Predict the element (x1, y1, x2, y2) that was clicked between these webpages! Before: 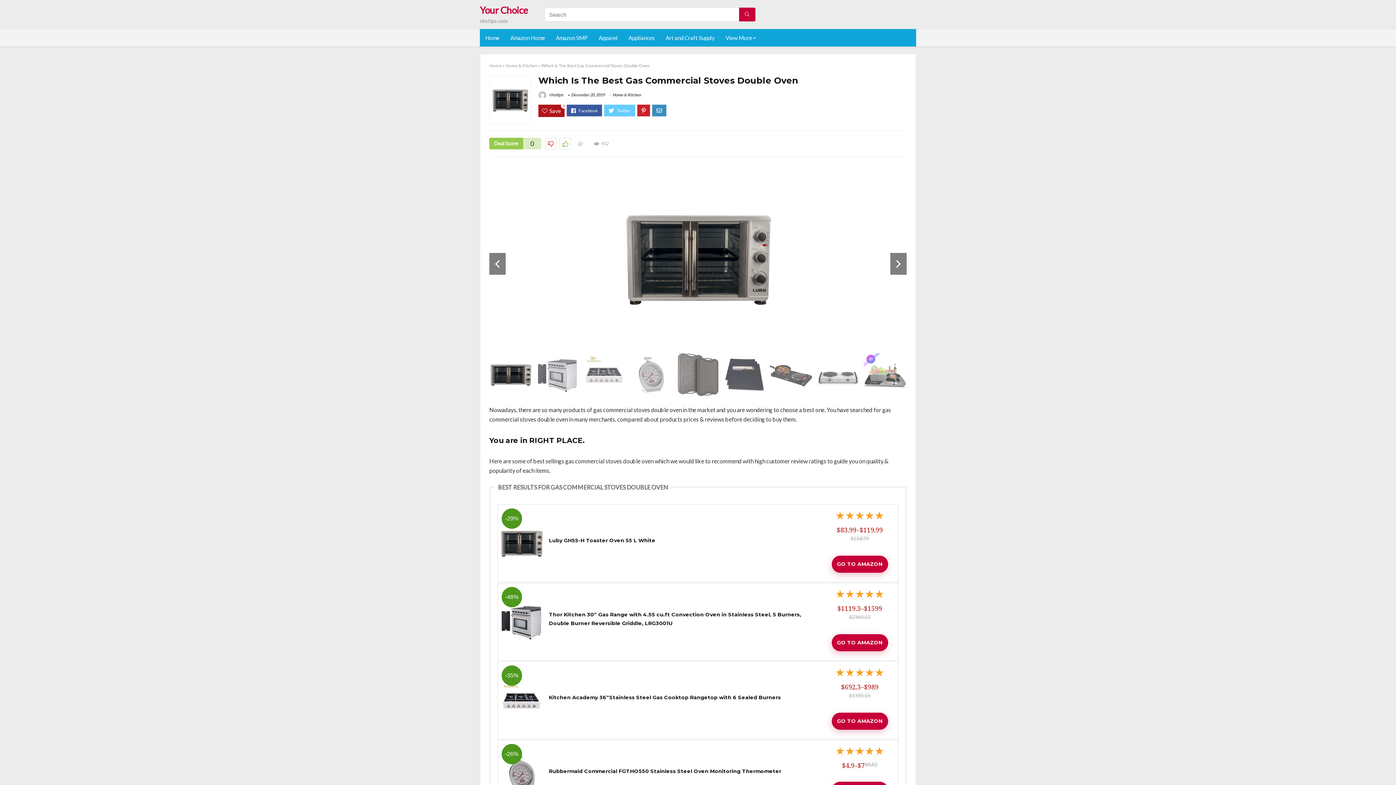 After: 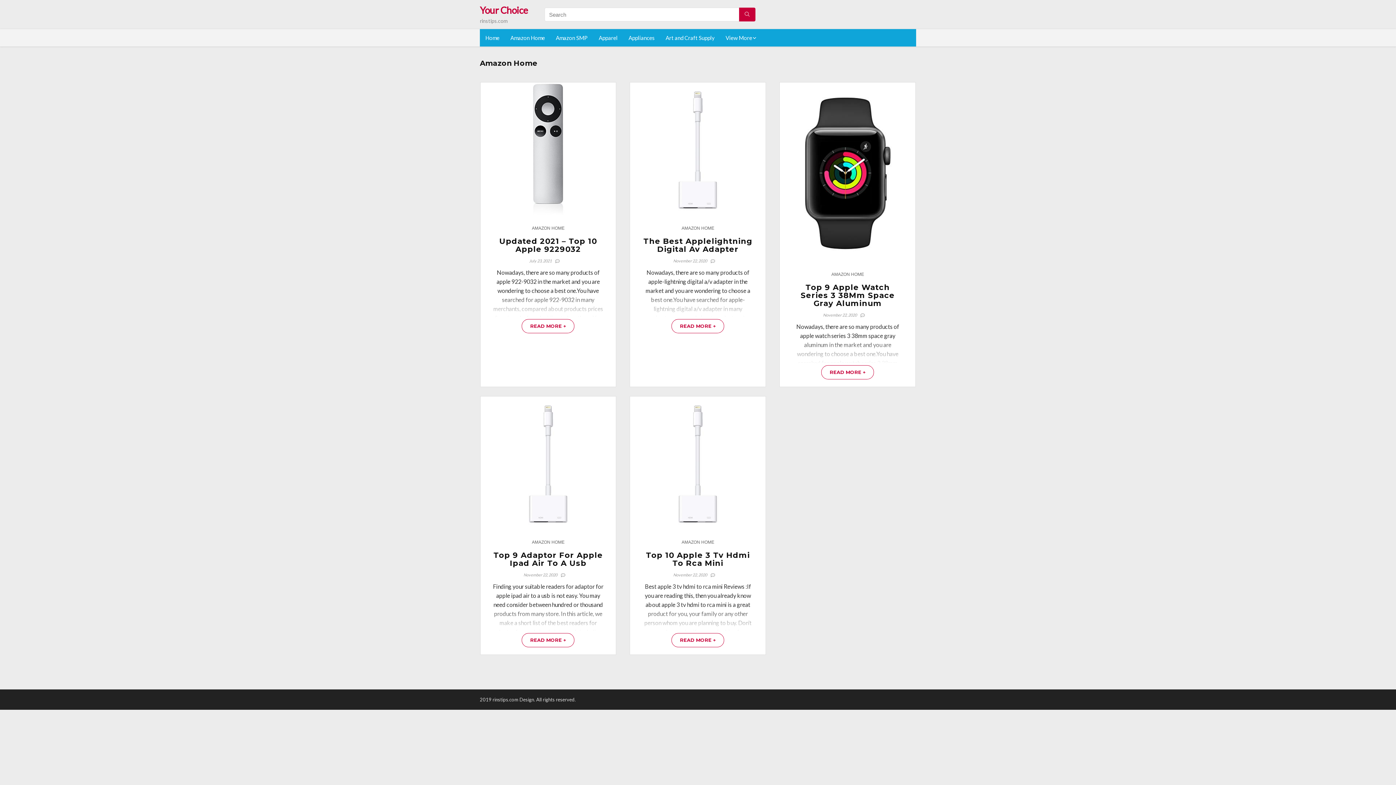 Action: label: Amazon Home bbox: (505, 29, 550, 46)